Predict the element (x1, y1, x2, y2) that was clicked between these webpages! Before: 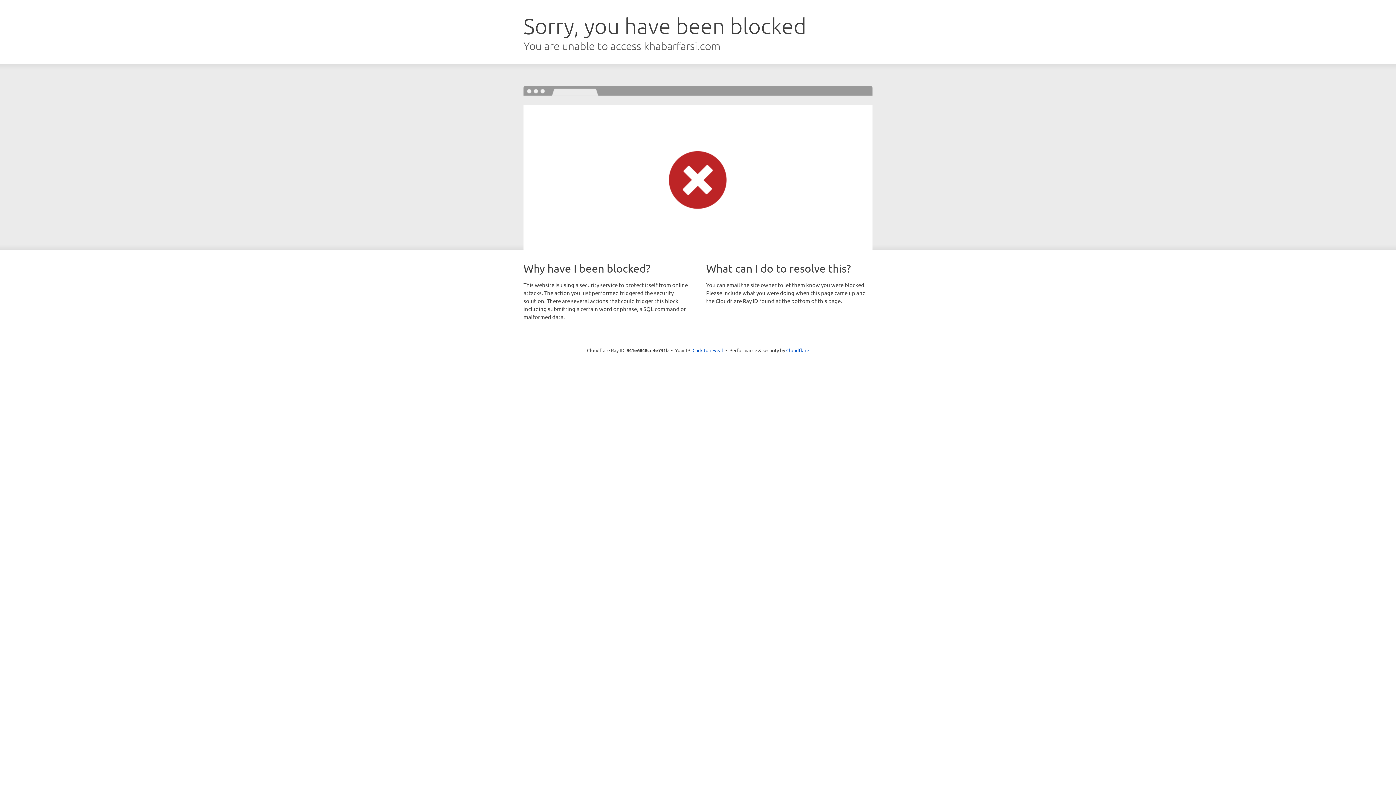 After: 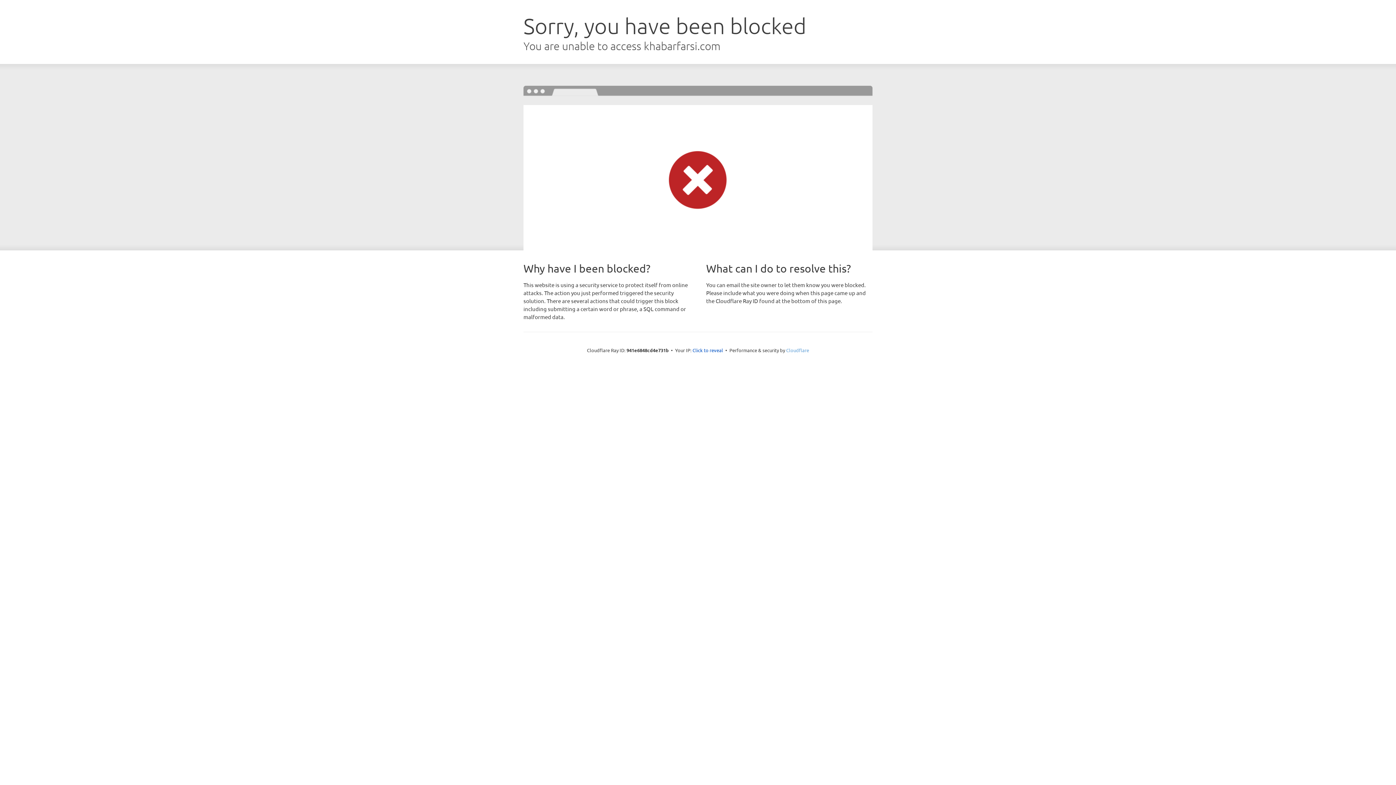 Action: bbox: (786, 347, 809, 353) label: Cloudflare